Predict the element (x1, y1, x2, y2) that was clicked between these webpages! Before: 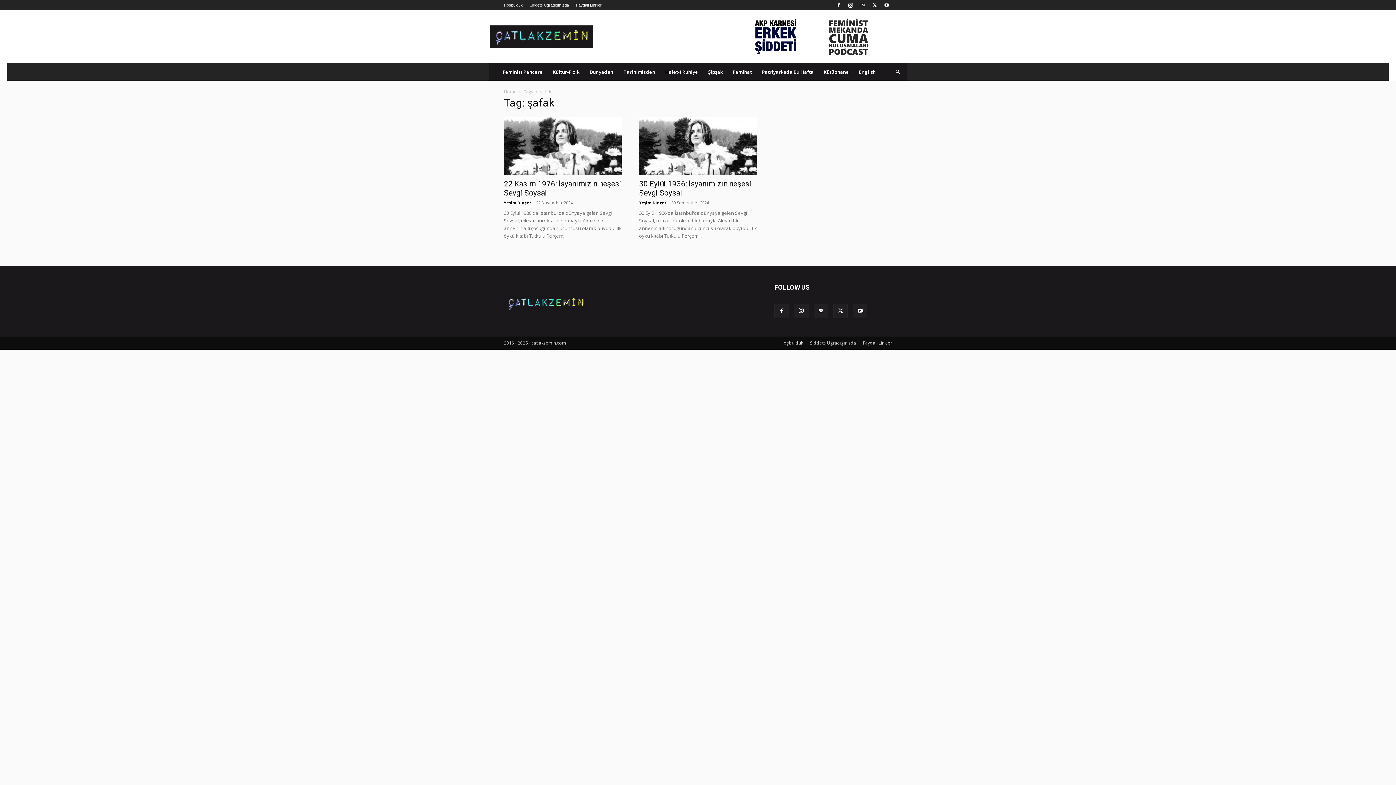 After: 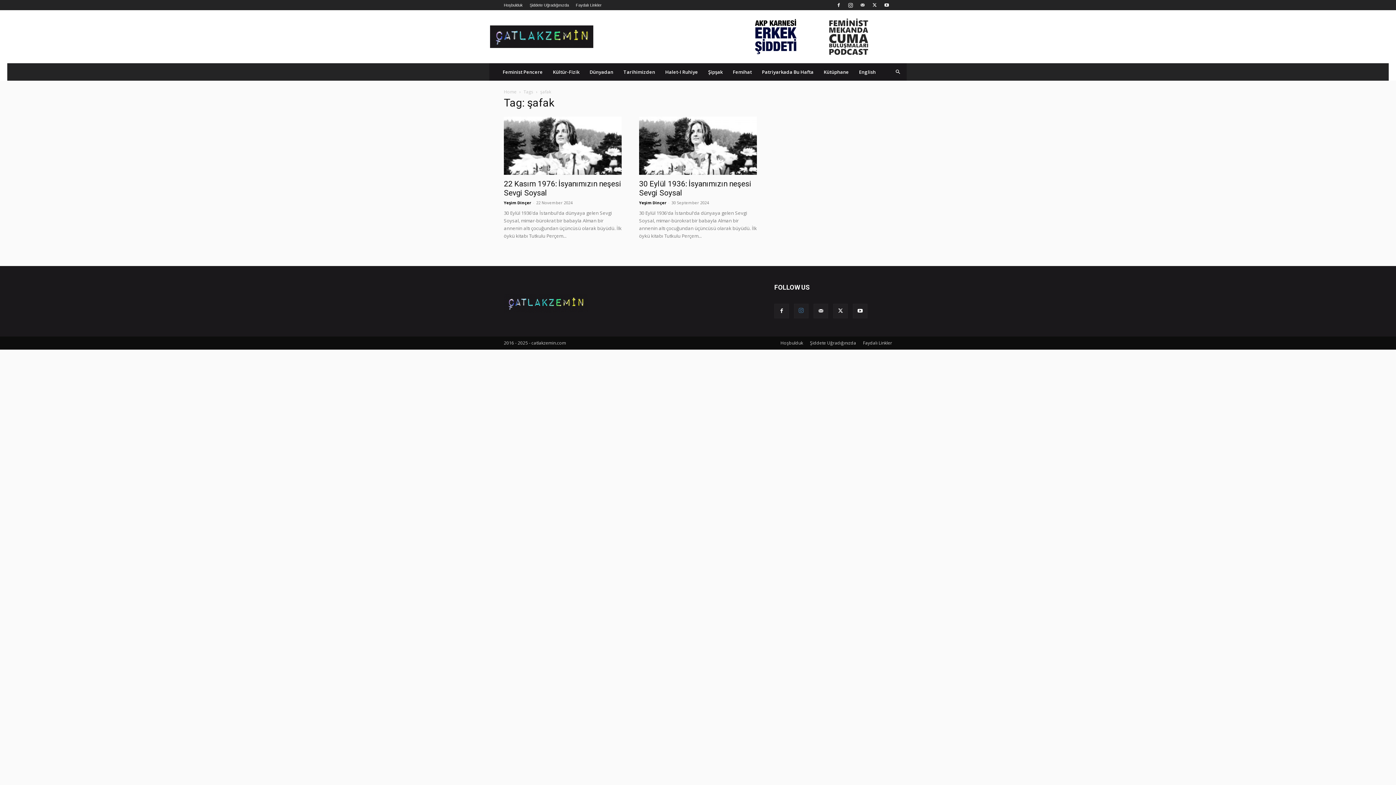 Action: bbox: (794, 304, 808, 318)